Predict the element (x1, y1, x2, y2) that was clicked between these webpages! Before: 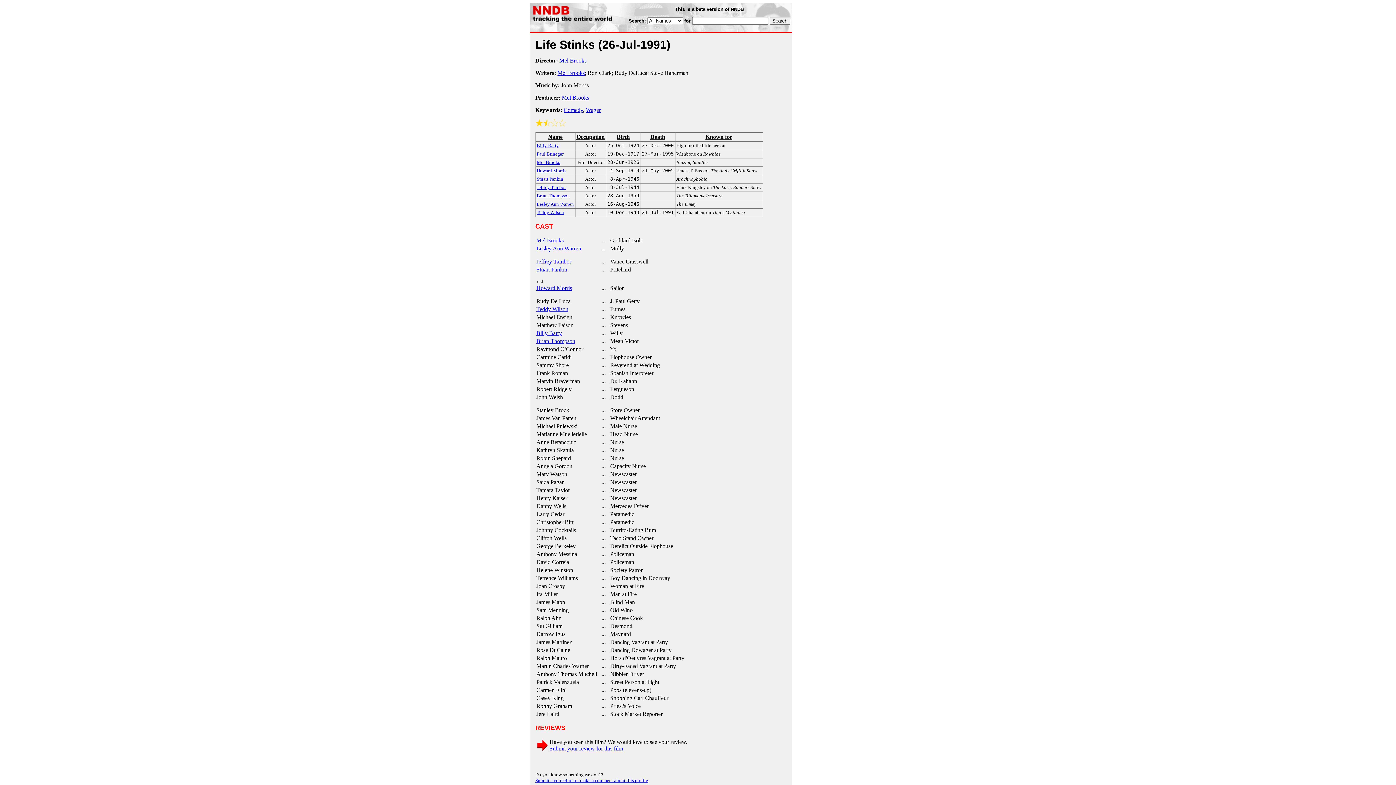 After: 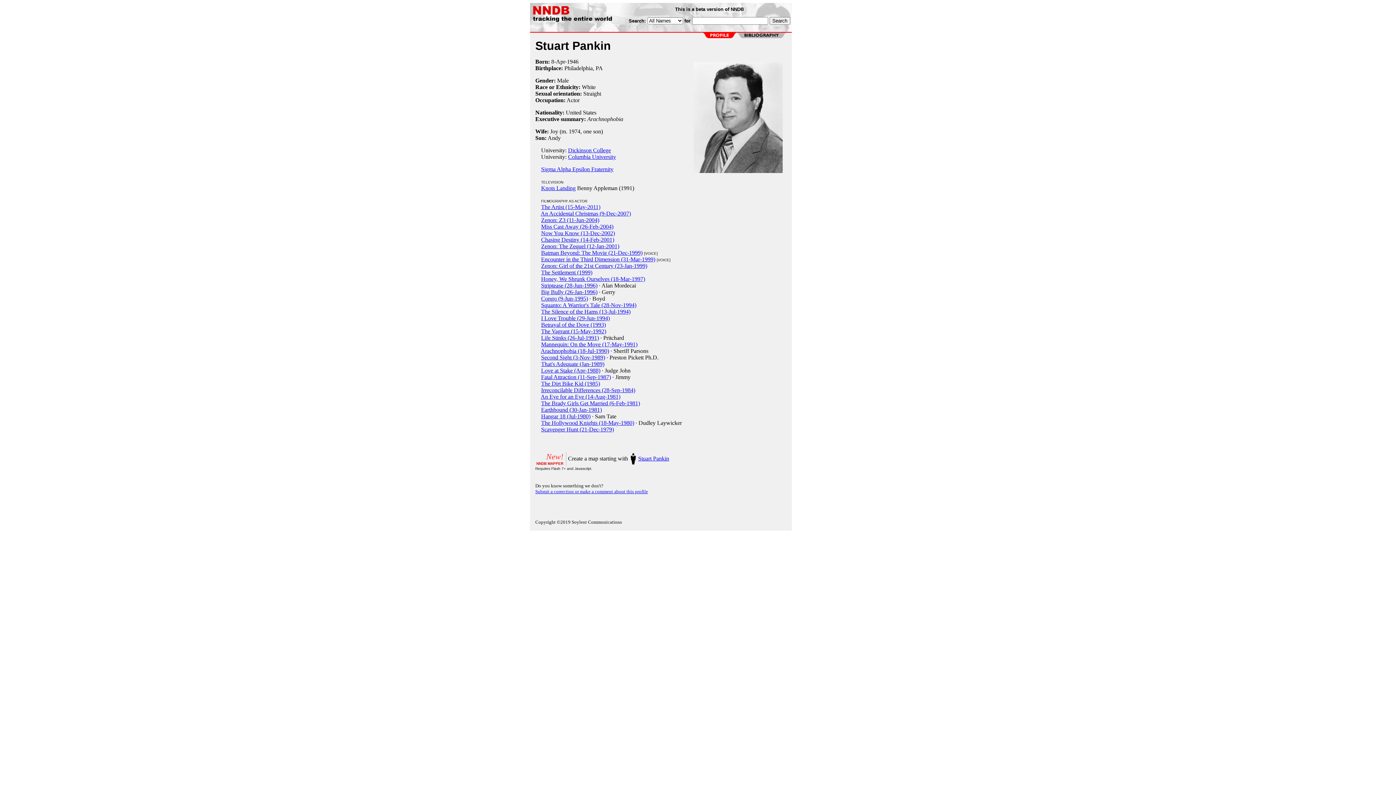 Action: label: Stuart Pankin bbox: (536, 175, 563, 181)